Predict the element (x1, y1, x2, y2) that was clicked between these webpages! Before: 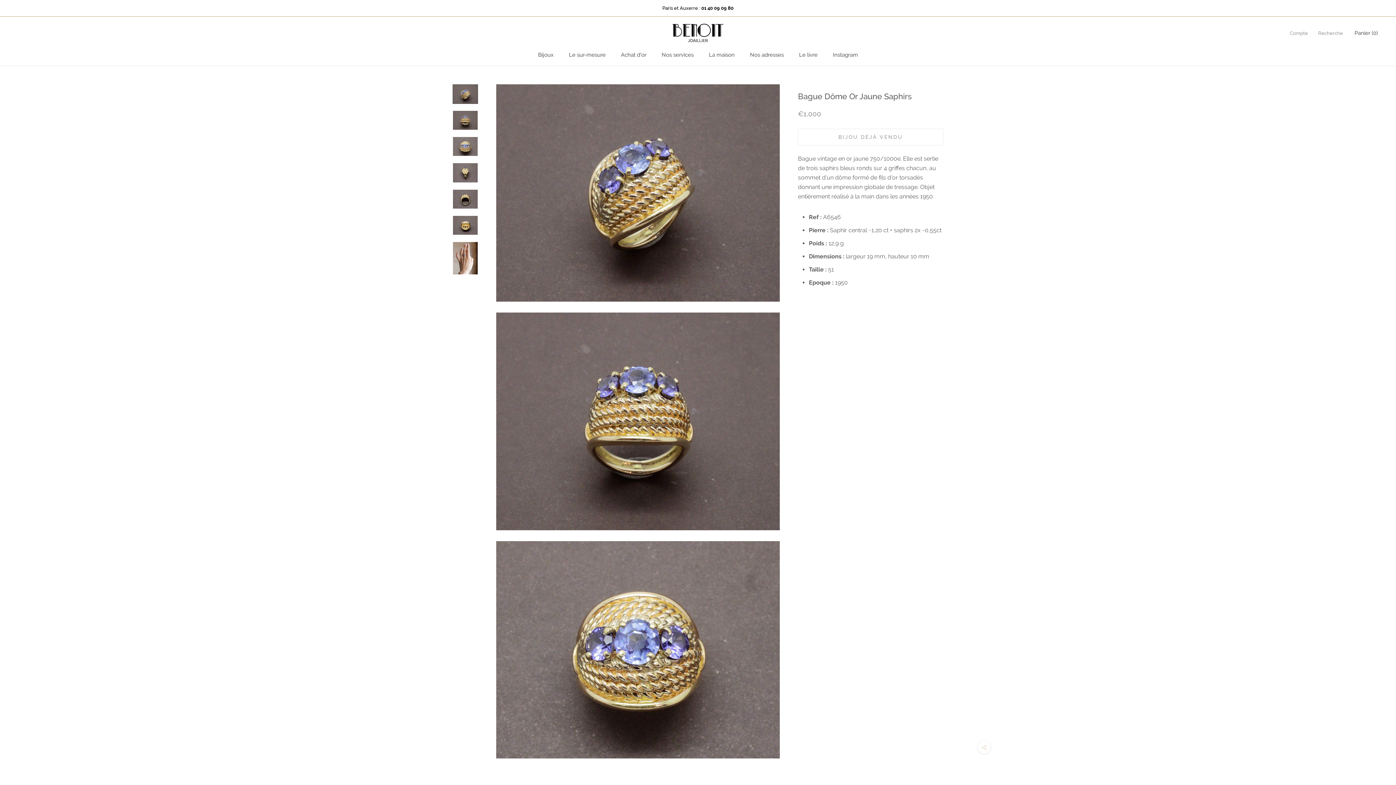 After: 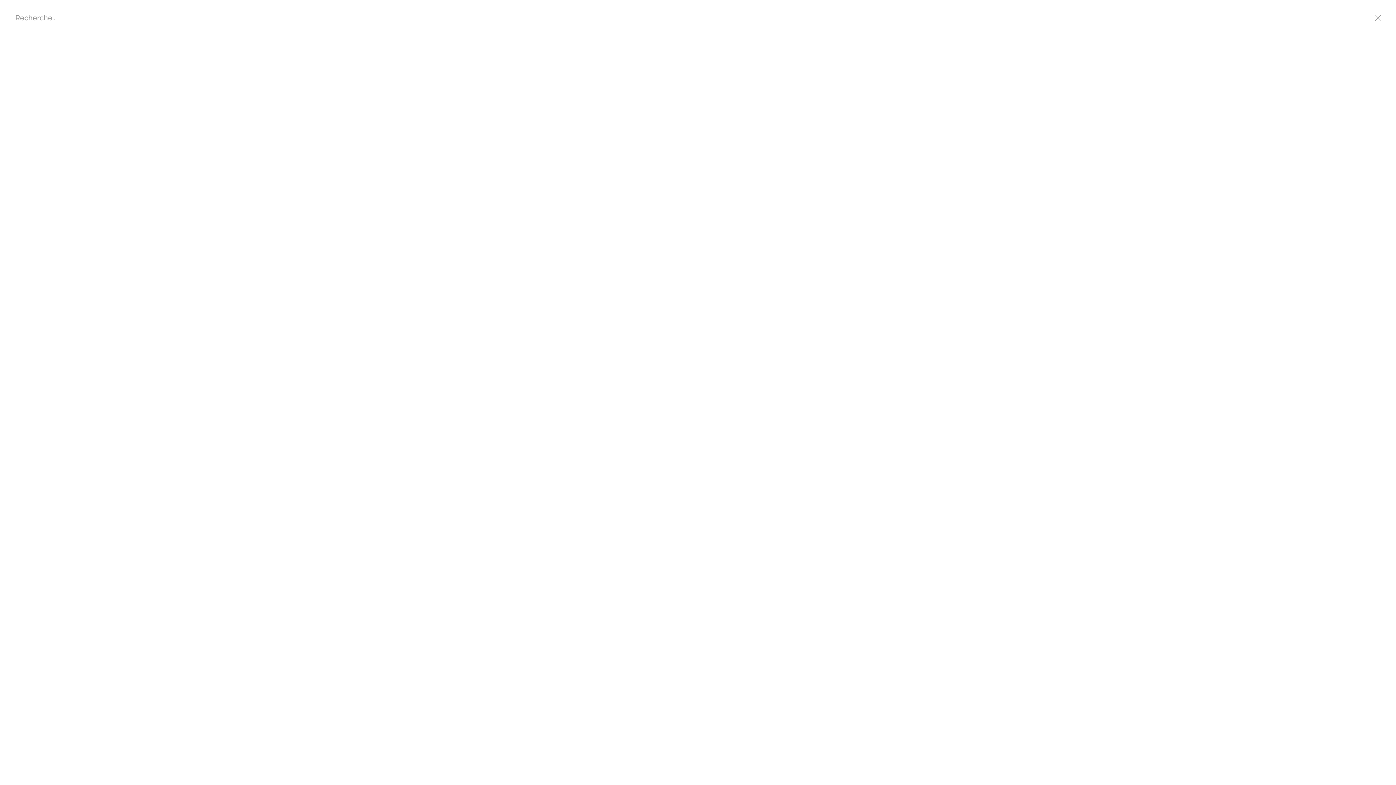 Action: label: Recherche bbox: (1318, 29, 1343, 37)